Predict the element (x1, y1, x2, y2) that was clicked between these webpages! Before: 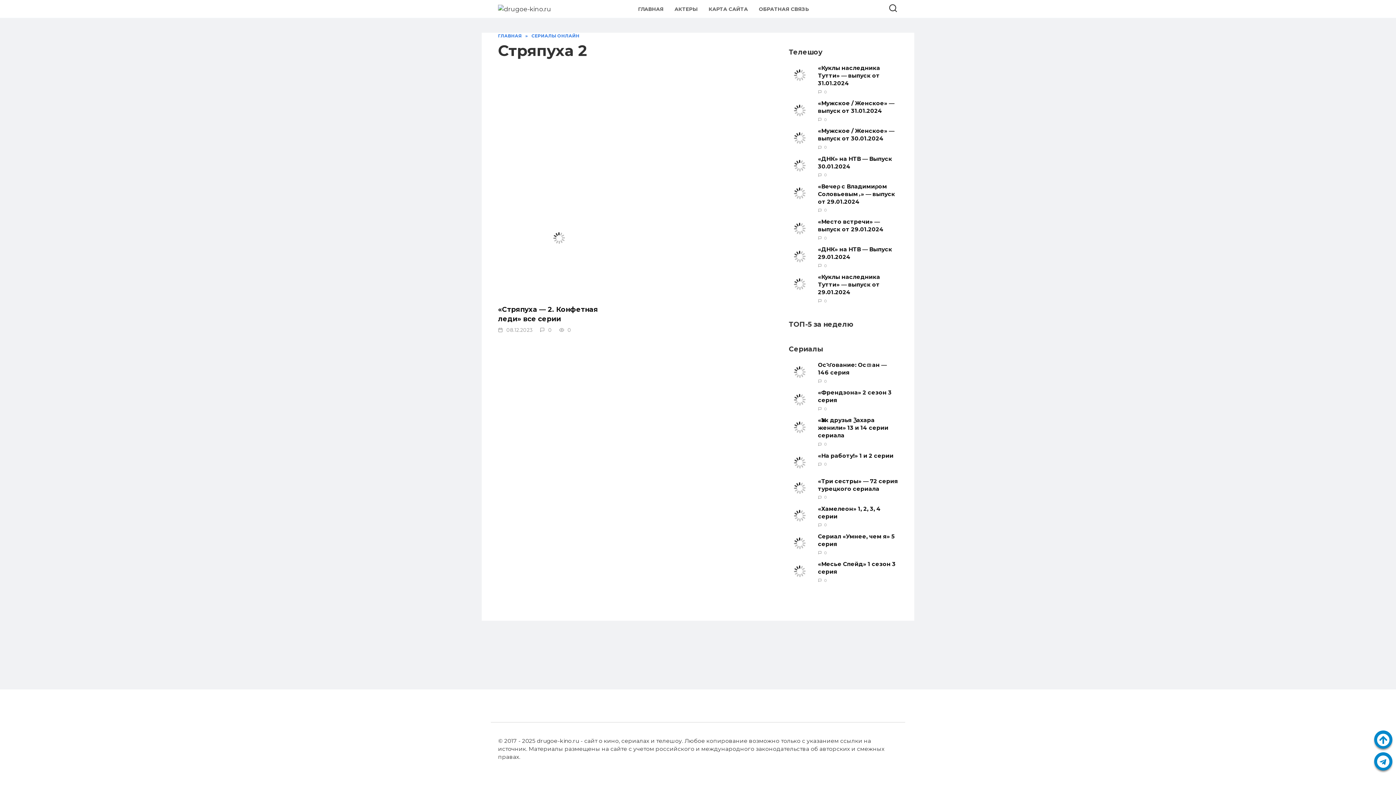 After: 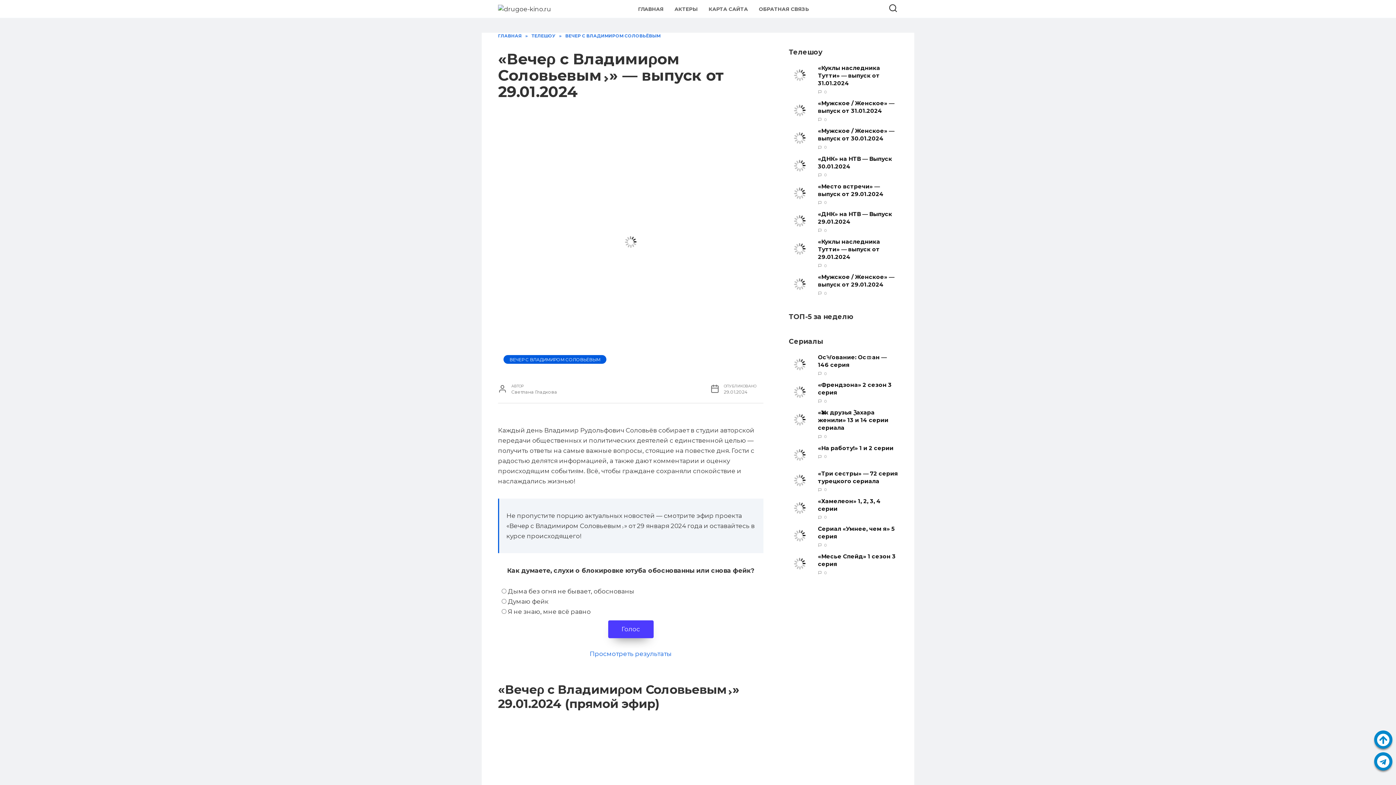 Action: bbox: (818, 182, 895, 205) label: «Вечеρ с Владимиρом Соловьевым˲» — выпуск от 29.01.2024